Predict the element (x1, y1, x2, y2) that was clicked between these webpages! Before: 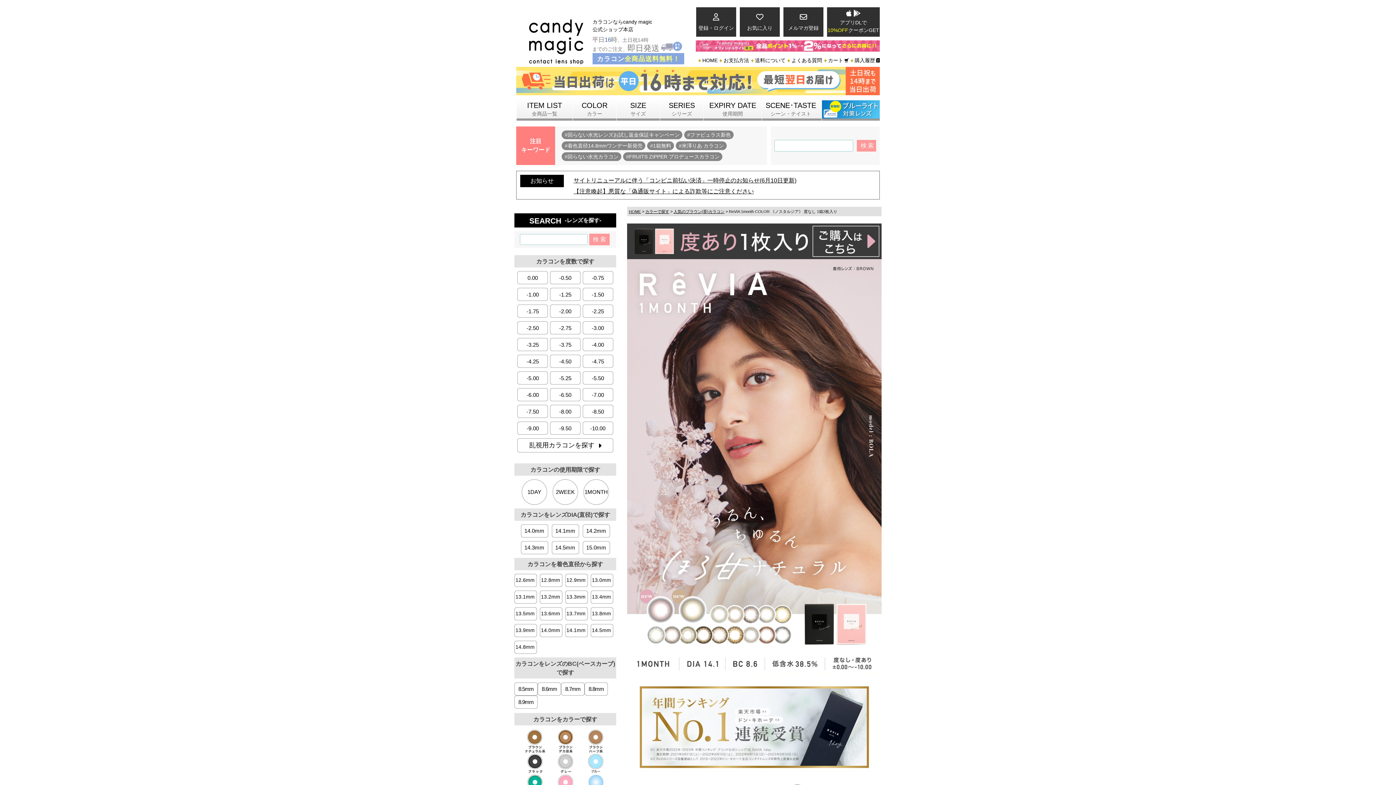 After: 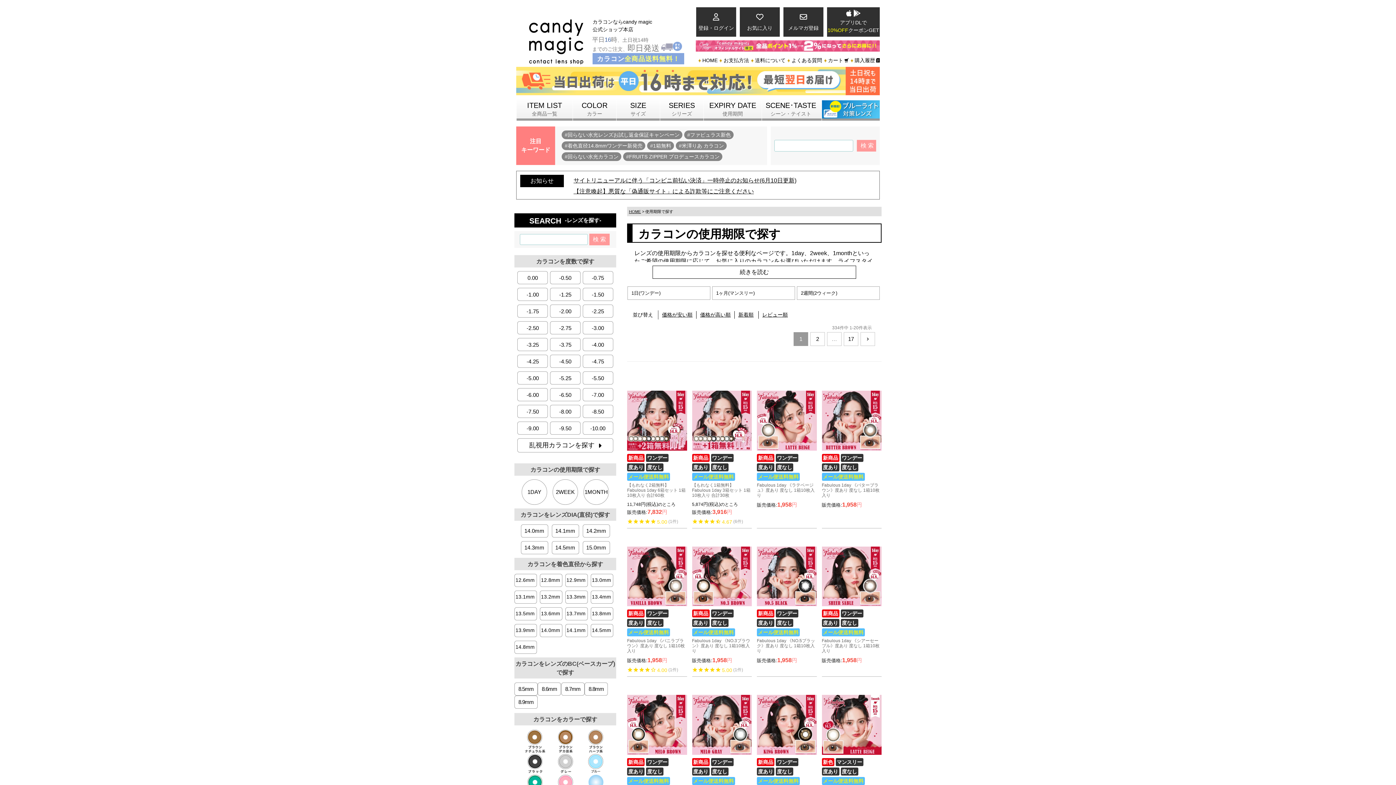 Action: bbox: (704, 98, 761, 120) label: EXPIRY DATE
使用期間